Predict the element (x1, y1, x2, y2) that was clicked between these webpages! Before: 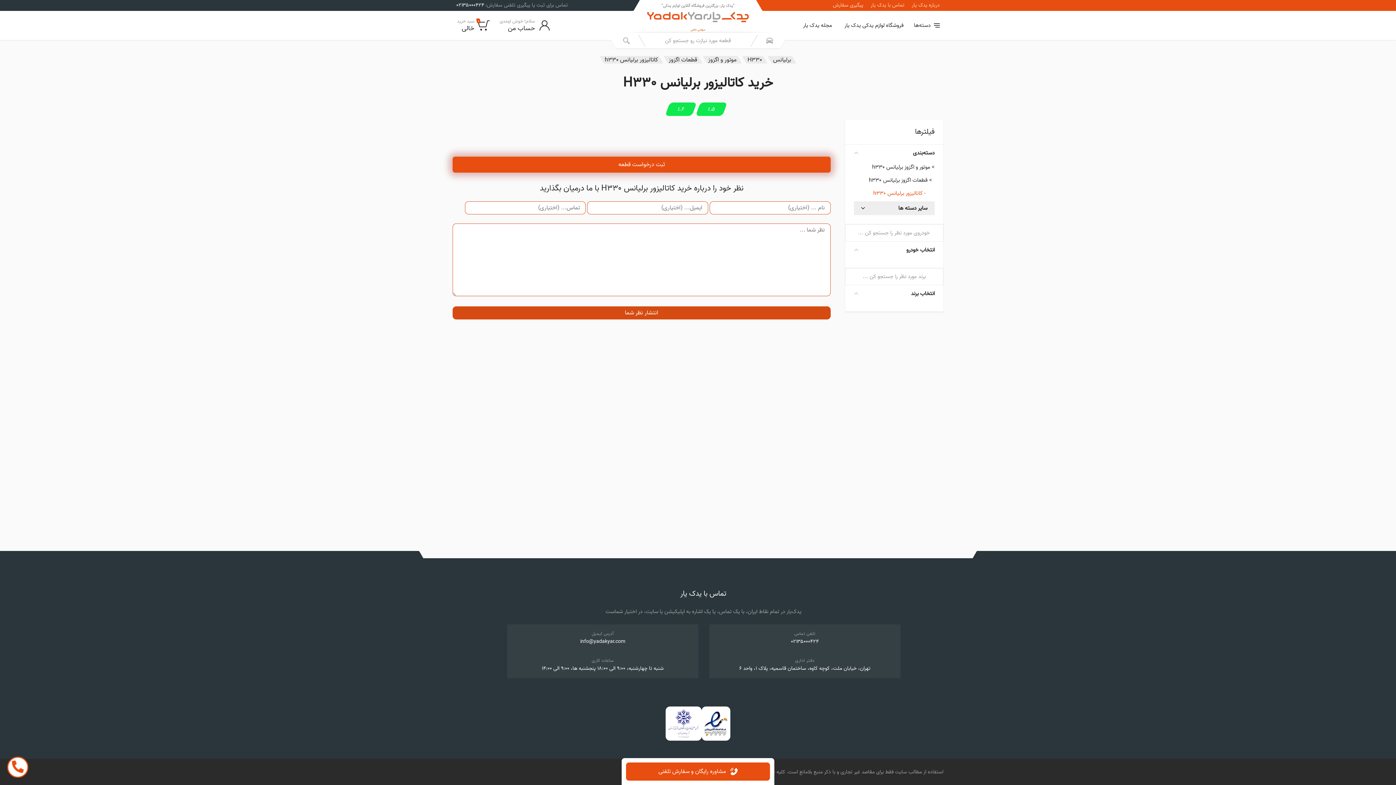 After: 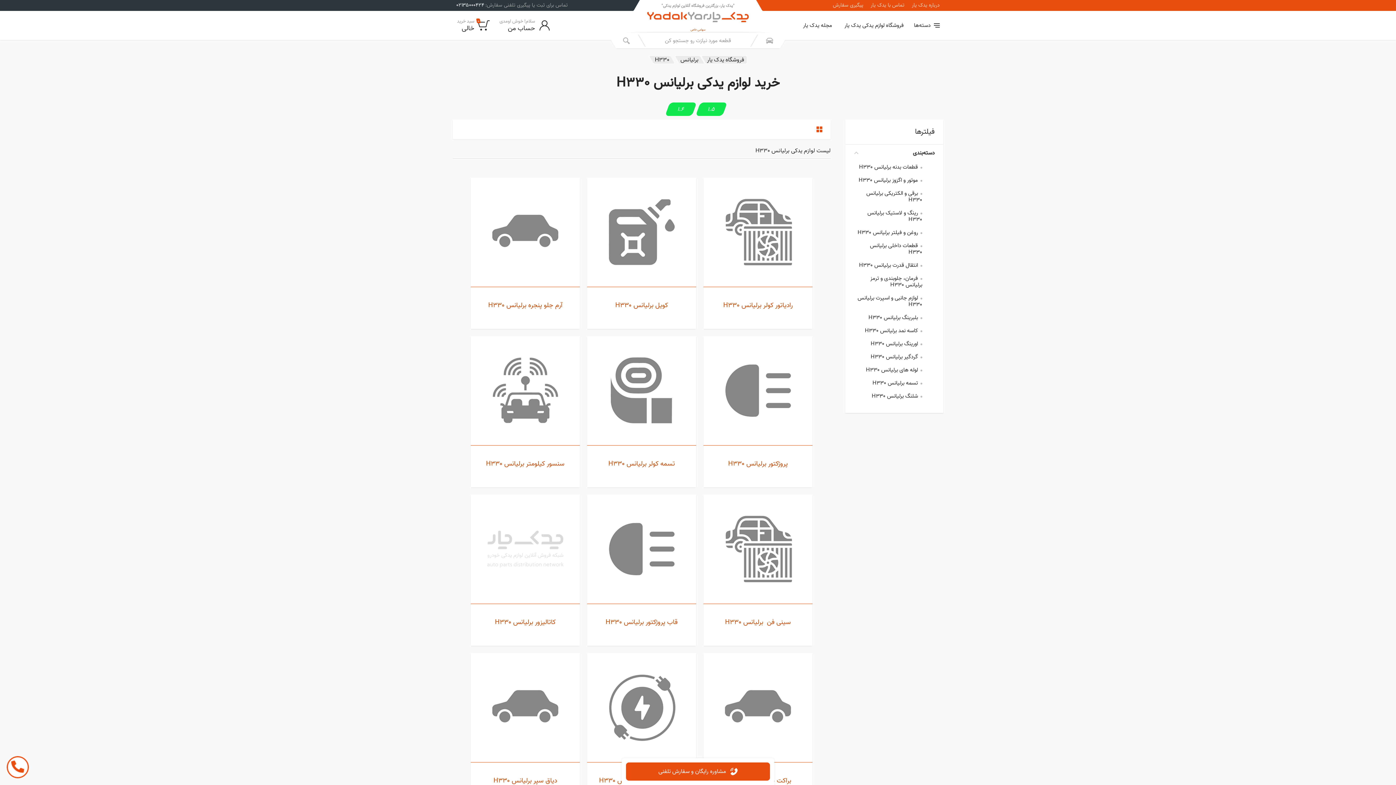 Action: bbox: (742, 56, 767, 63) label: H330